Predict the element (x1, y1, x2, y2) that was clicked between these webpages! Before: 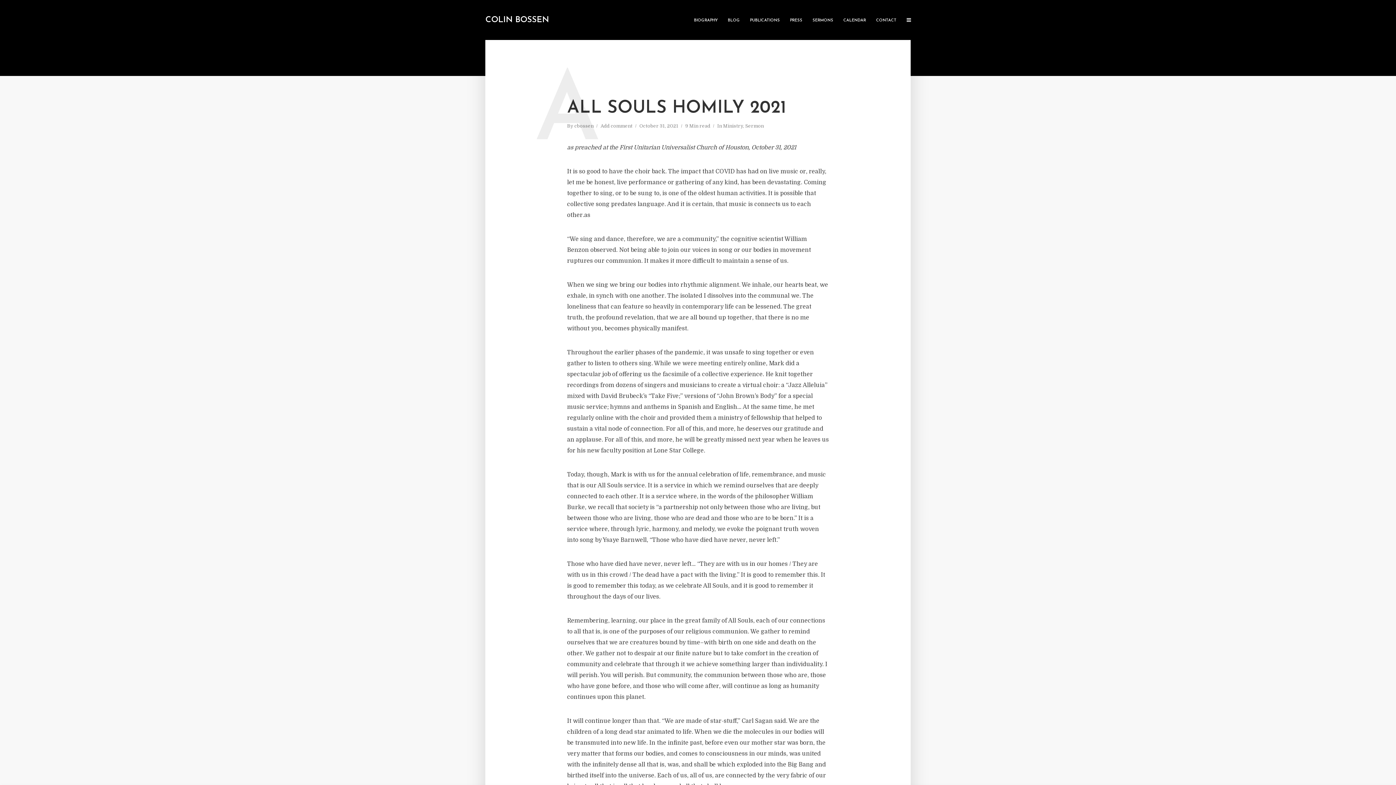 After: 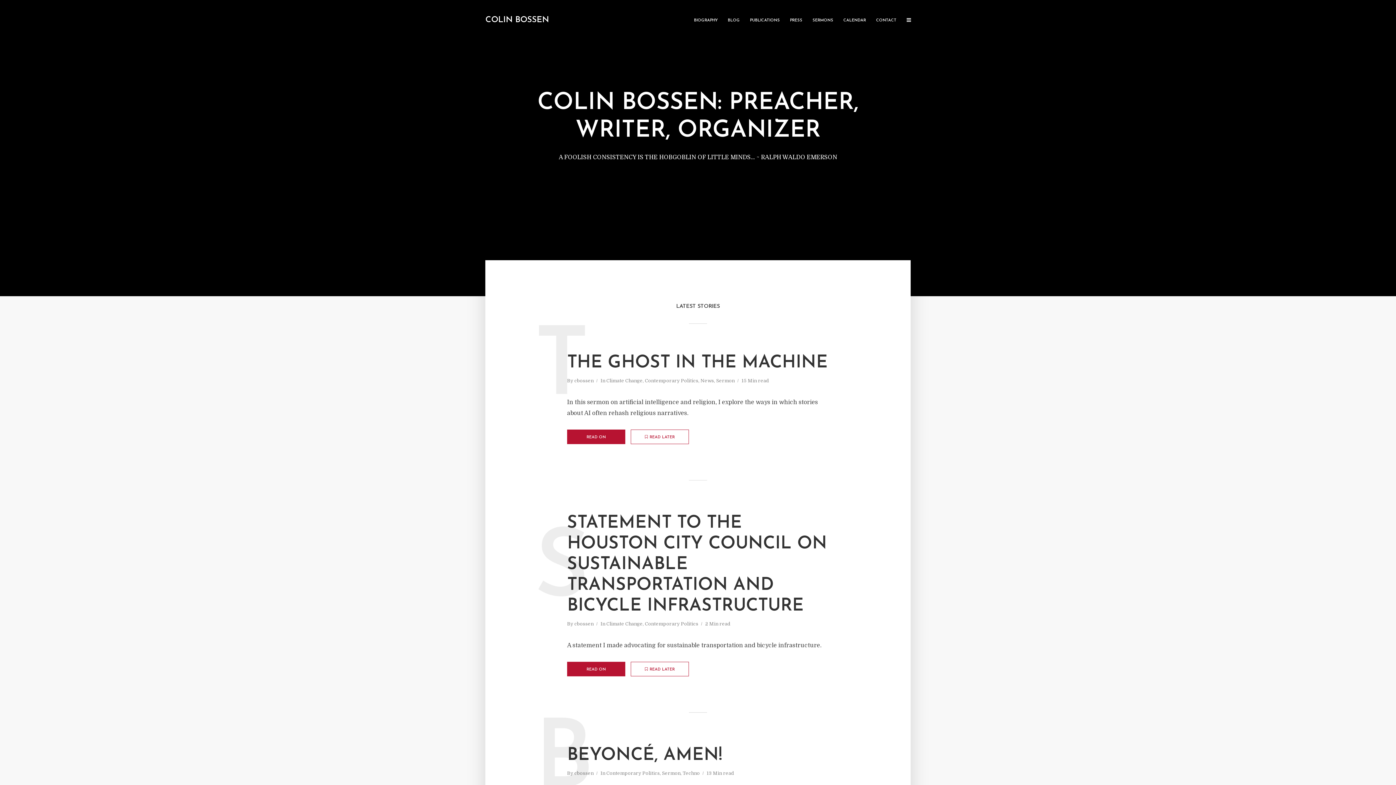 Action: label: COLIN BOSSEN bbox: (485, 15, 549, 24)